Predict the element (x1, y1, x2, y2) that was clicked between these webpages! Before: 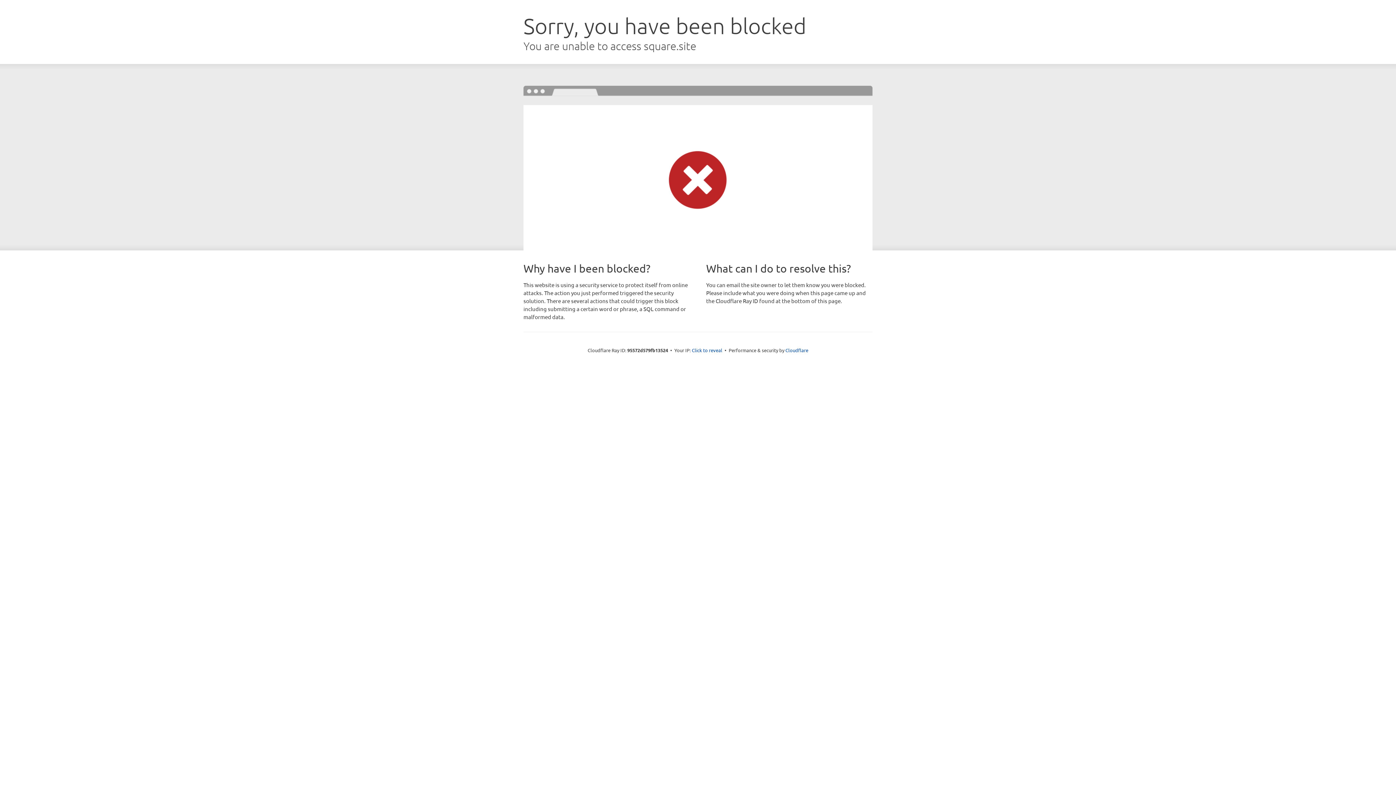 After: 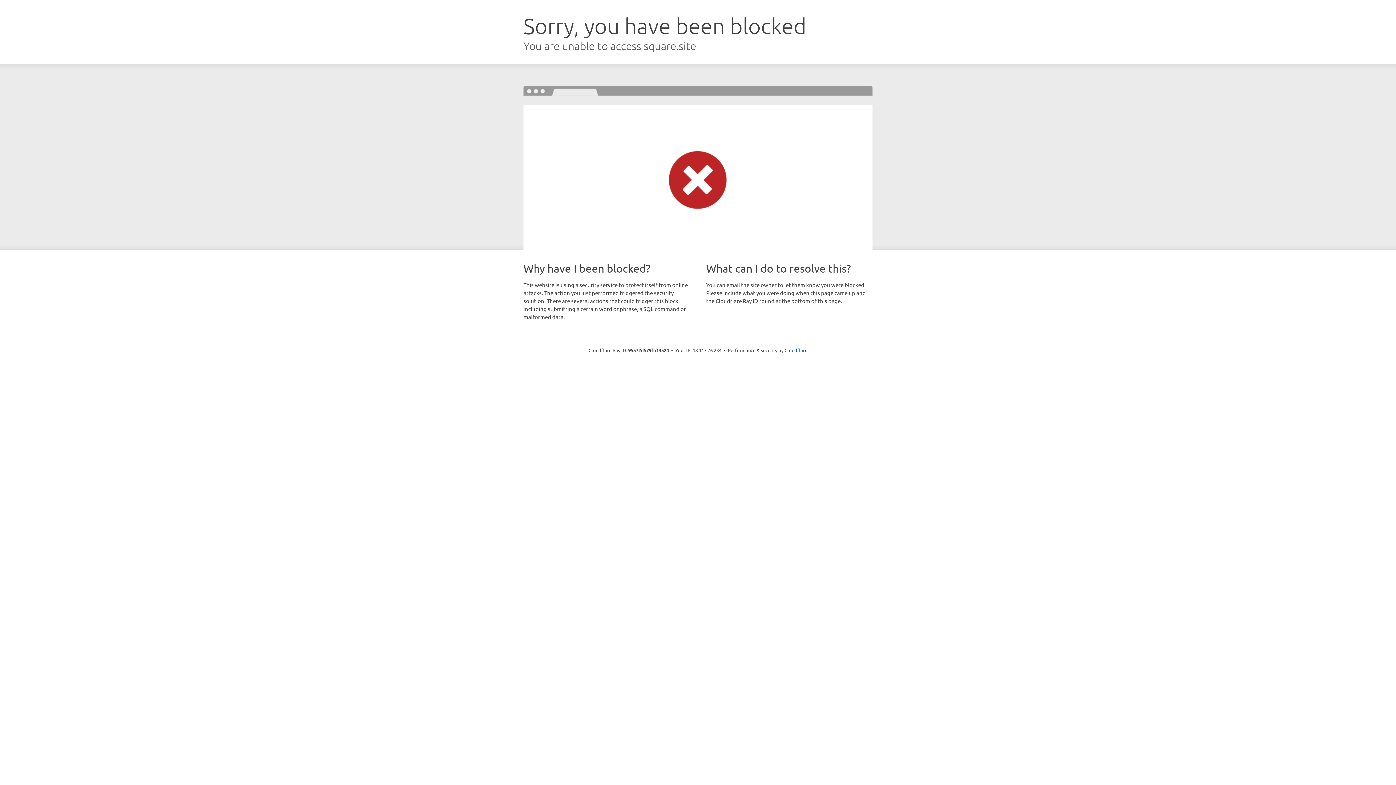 Action: bbox: (692, 346, 722, 353) label: Click to reveal